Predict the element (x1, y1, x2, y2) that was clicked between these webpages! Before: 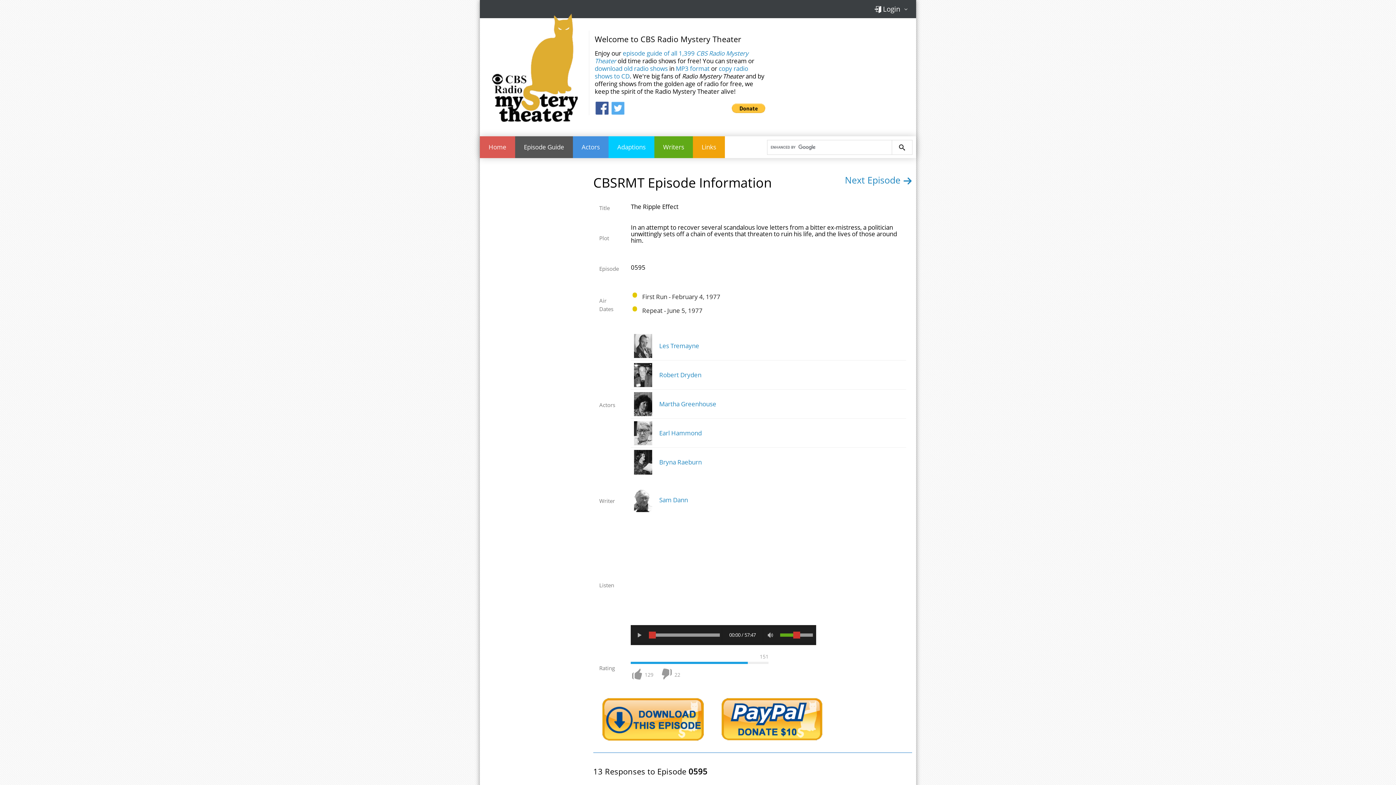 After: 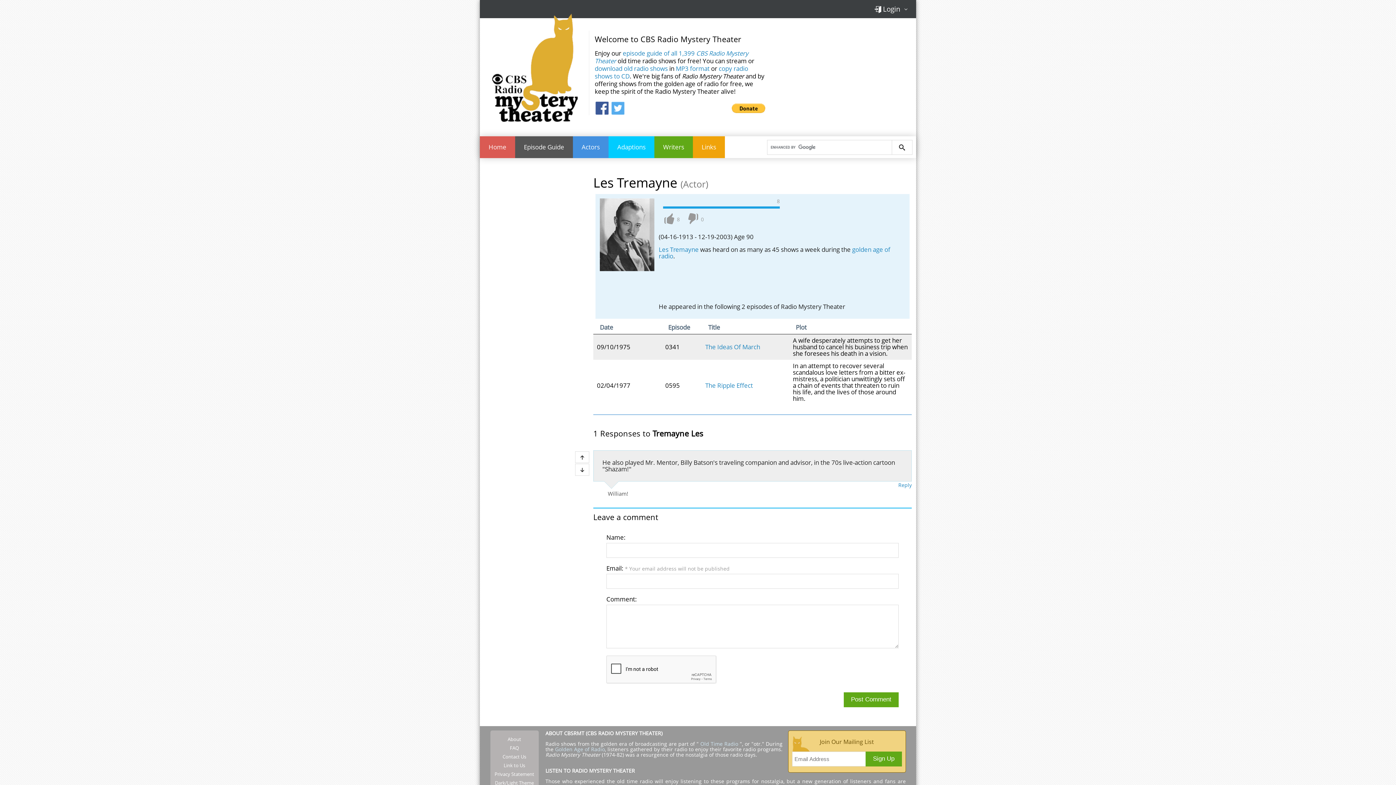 Action: label:  Les Tremayne bbox: (631, 331, 906, 361)